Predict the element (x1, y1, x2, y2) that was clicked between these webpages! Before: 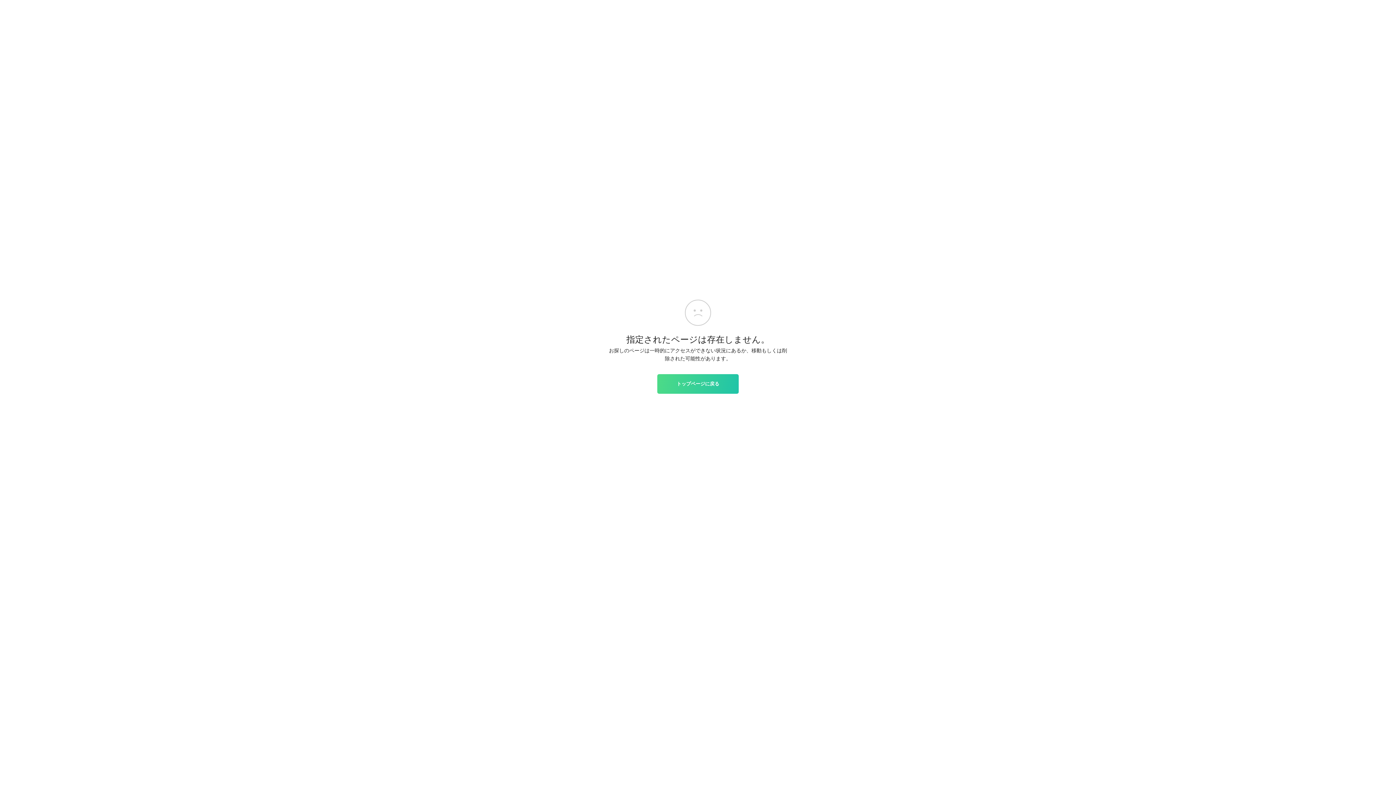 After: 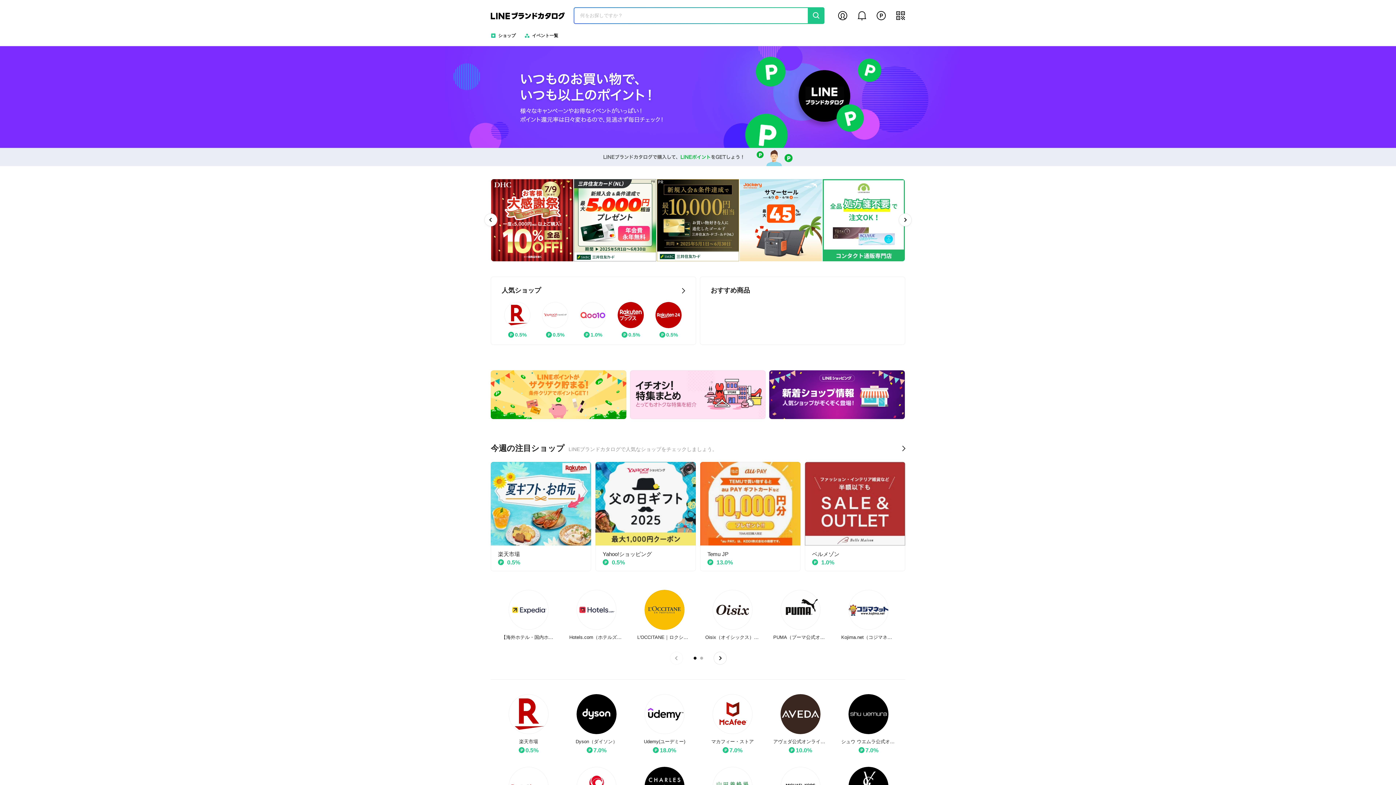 Action: label: トップページに戻る bbox: (657, 374, 738, 393)